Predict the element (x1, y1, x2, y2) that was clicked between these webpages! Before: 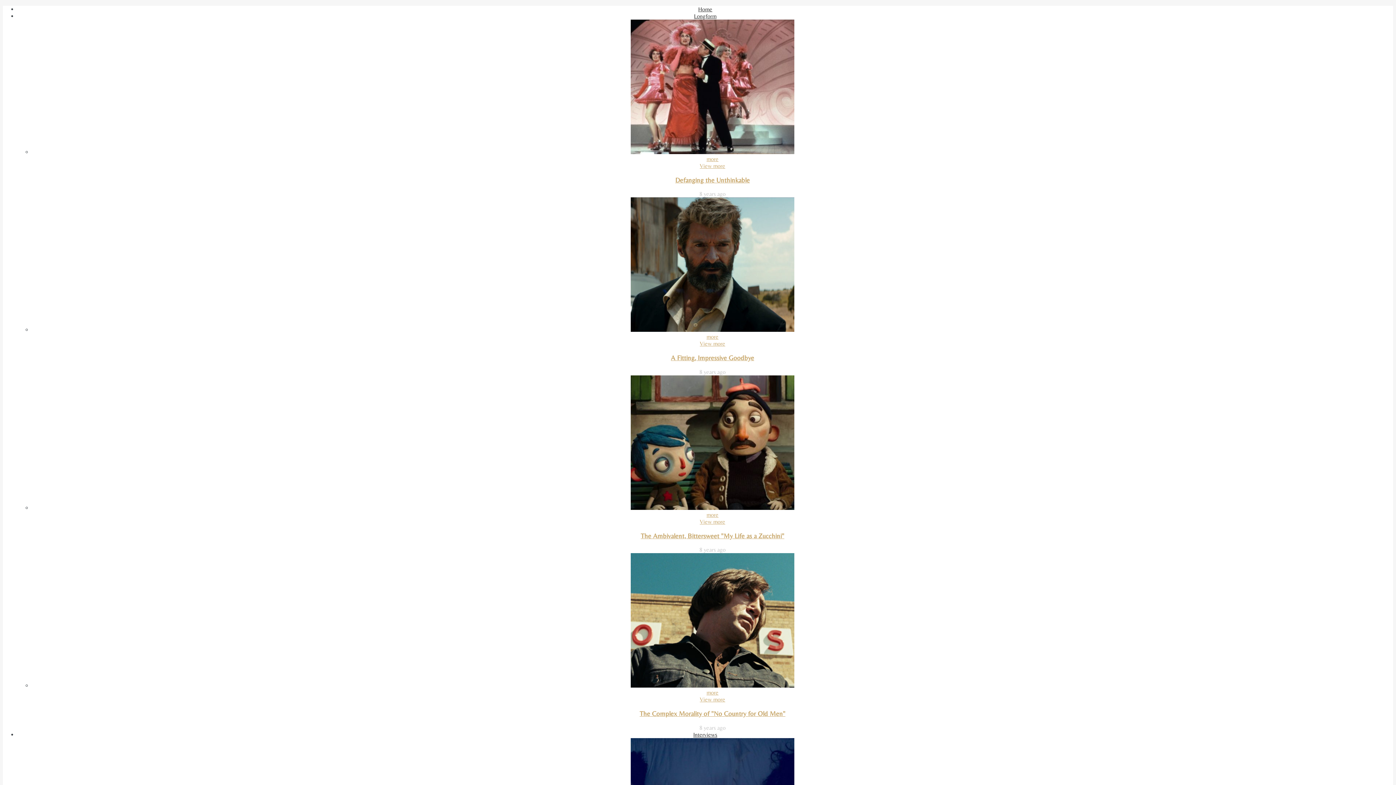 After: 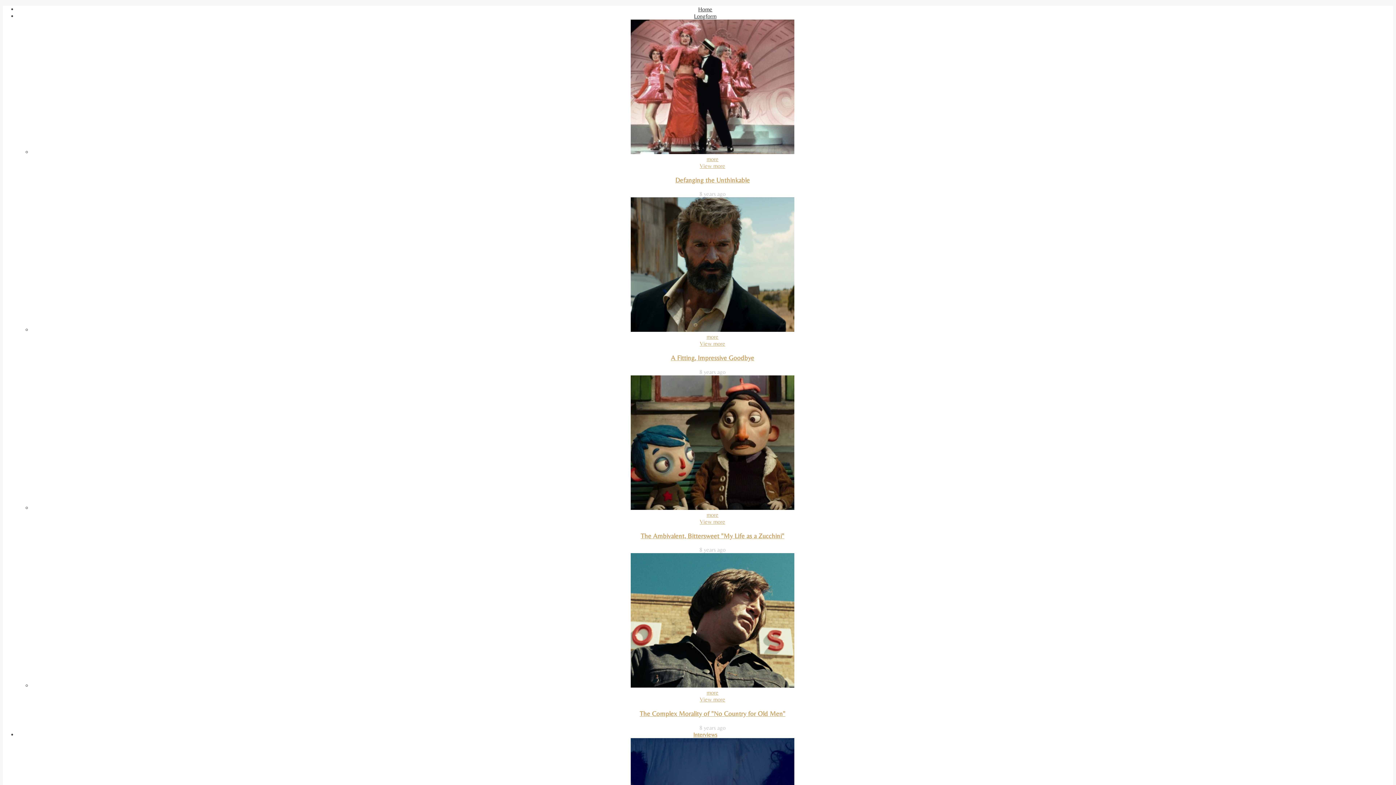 Action: bbox: (693, 731, 717, 738) label: Interviews